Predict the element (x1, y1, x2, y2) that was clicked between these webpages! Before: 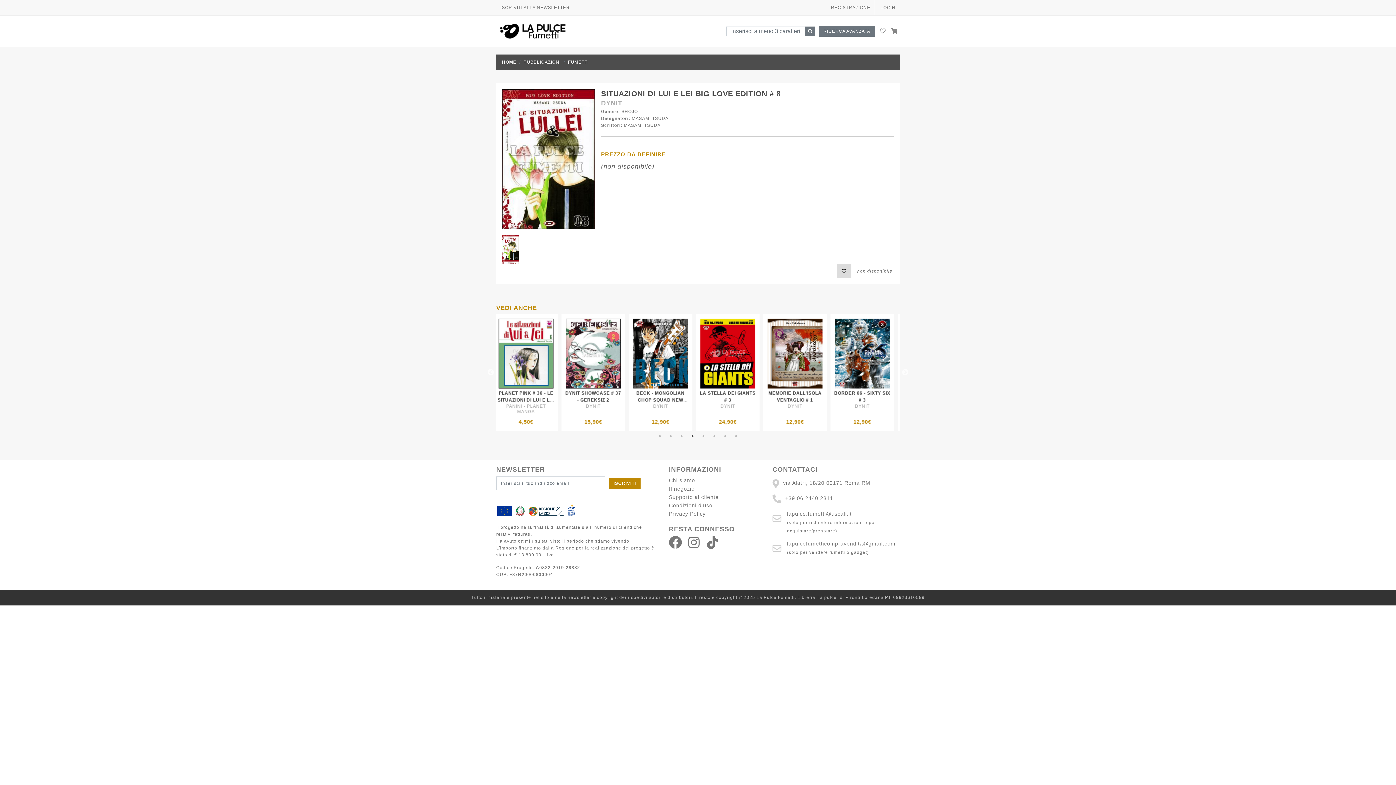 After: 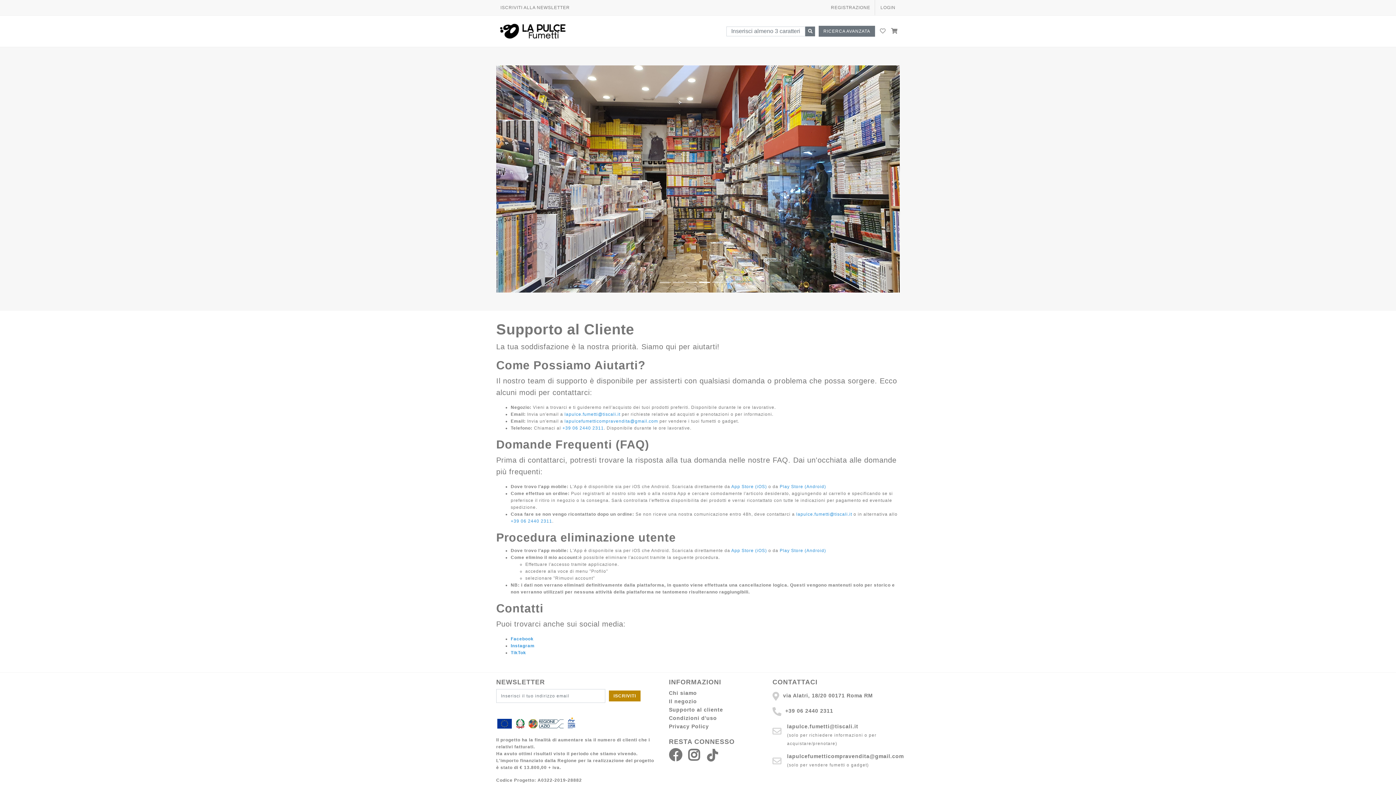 Action: bbox: (669, 494, 718, 500) label: Supporto al cliente